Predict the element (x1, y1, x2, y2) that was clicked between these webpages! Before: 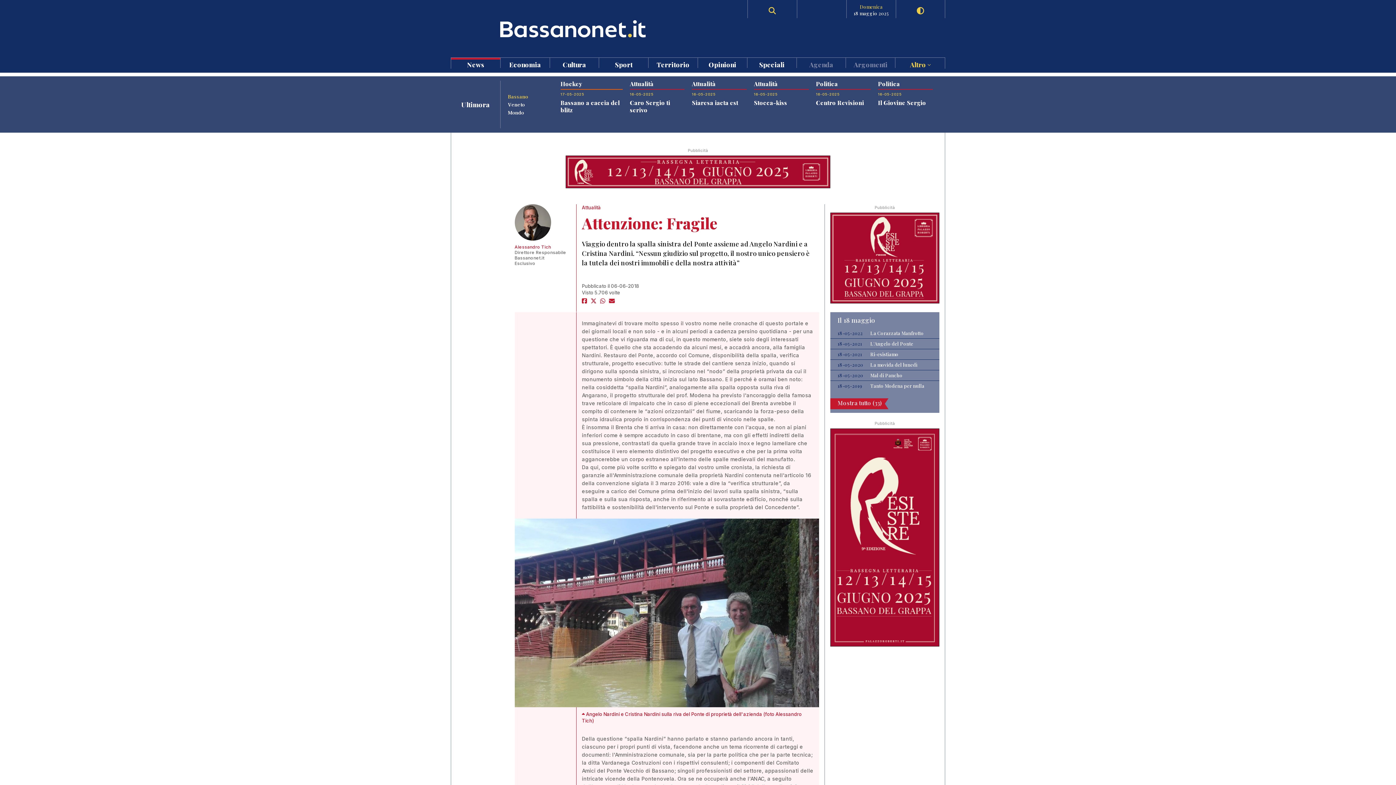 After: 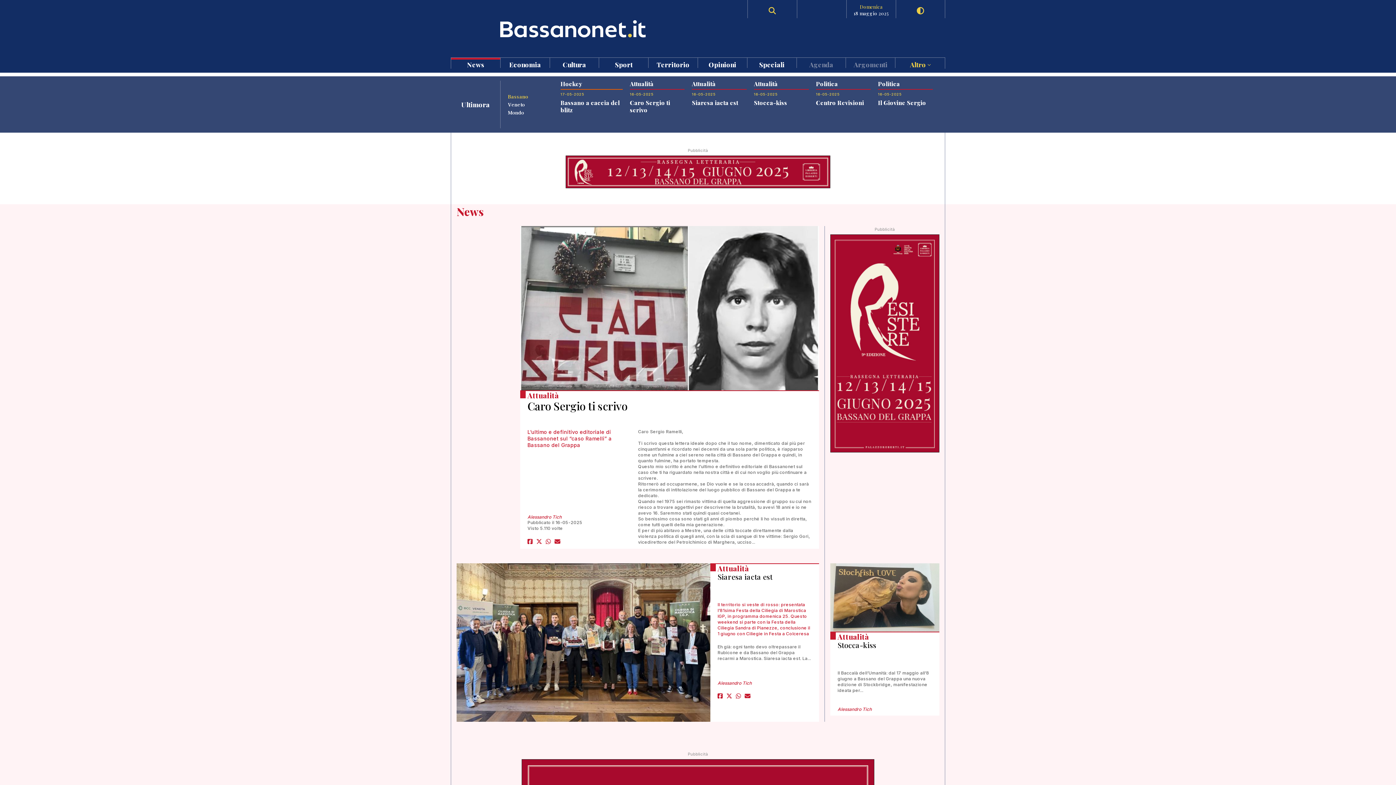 Action: bbox: (451, 57, 500, 68) label: News